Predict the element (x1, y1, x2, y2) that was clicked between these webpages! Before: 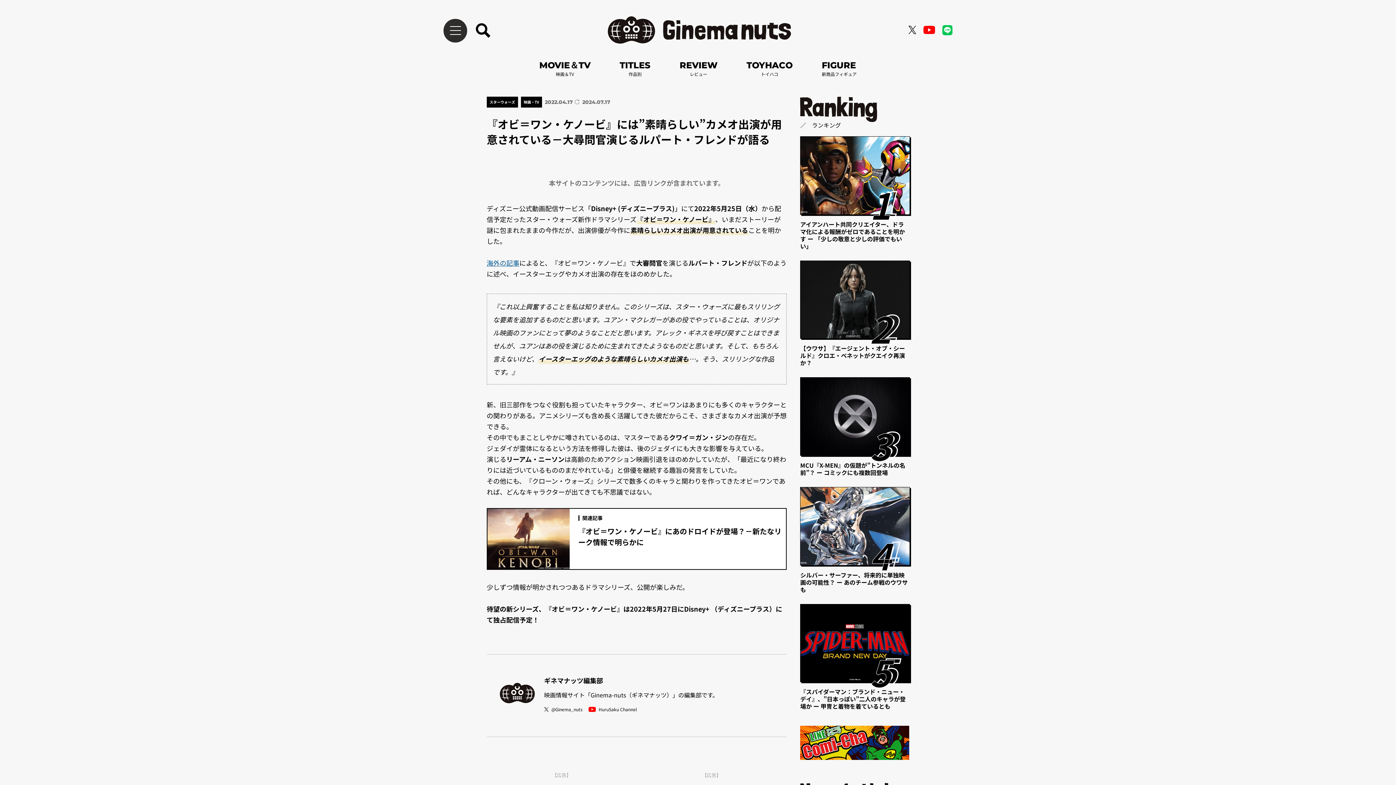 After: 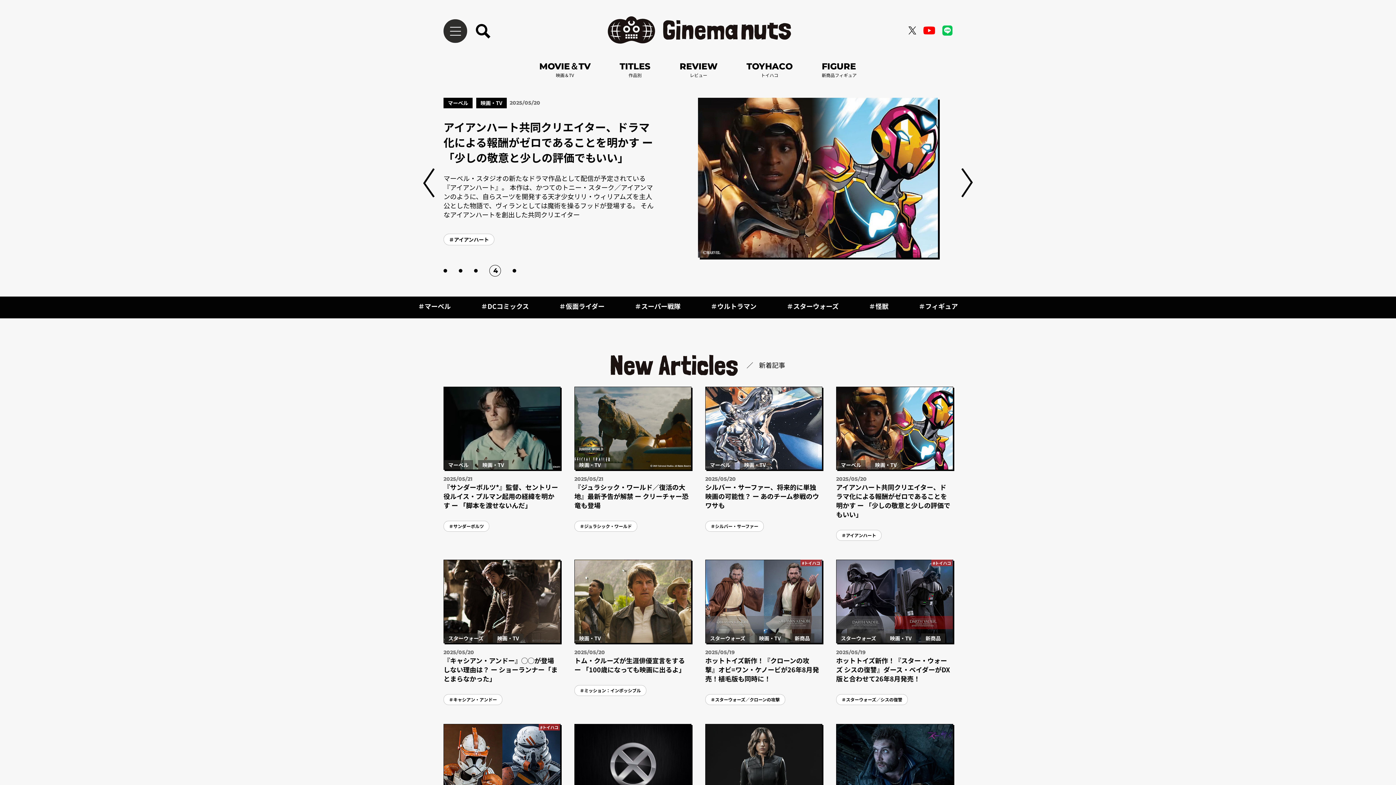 Action: bbox: (607, 16, 791, 44)